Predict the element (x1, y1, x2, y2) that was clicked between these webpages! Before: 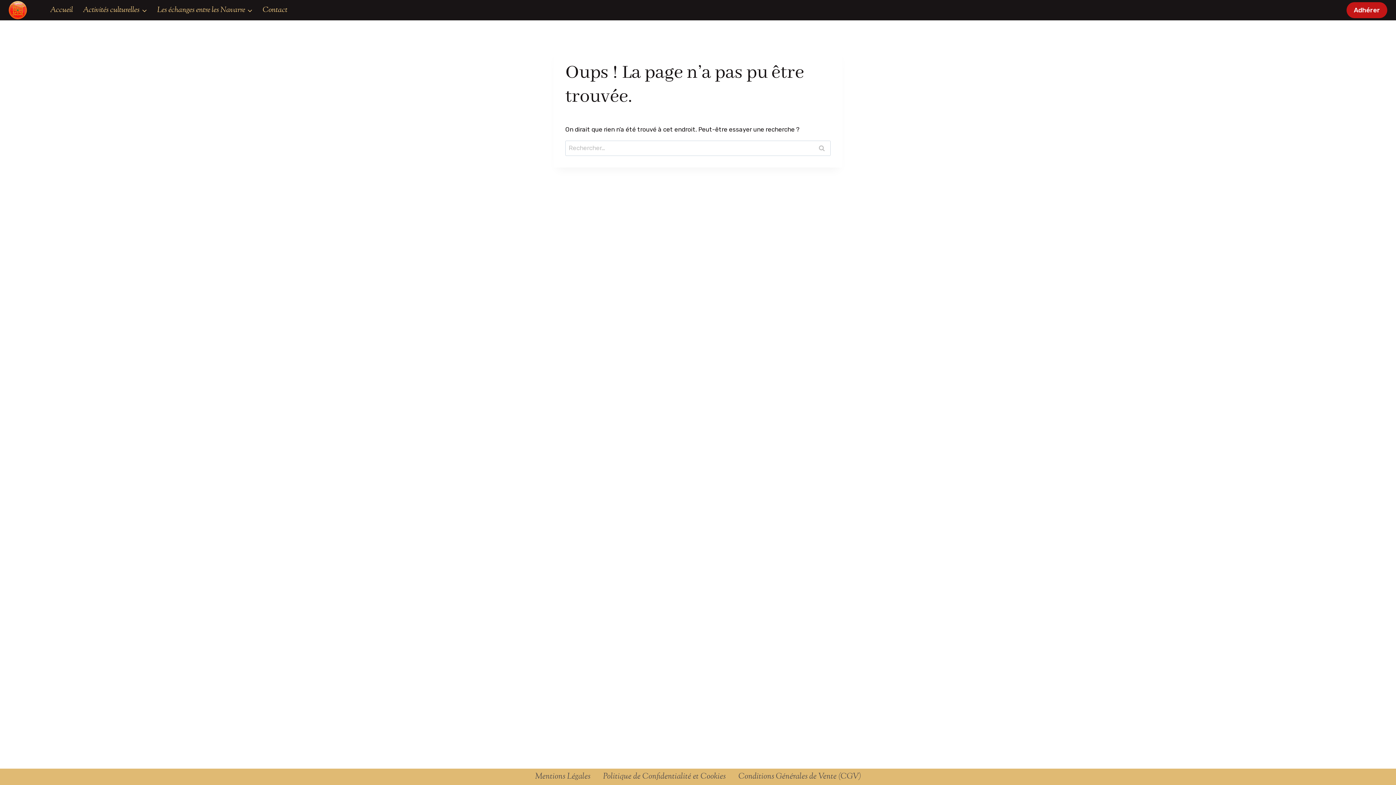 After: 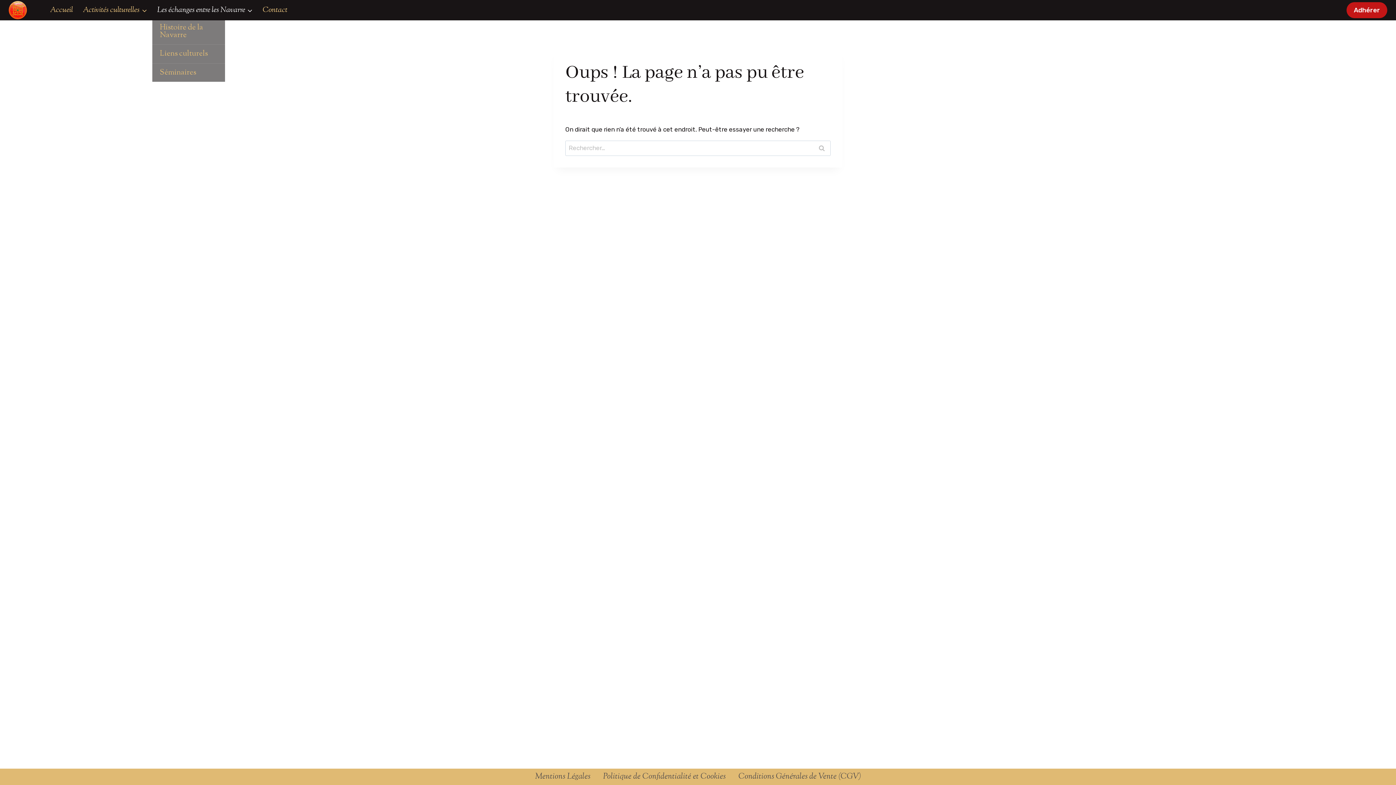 Action: label: Les échanges entre les Navarre bbox: (152, 1, 257, 18)